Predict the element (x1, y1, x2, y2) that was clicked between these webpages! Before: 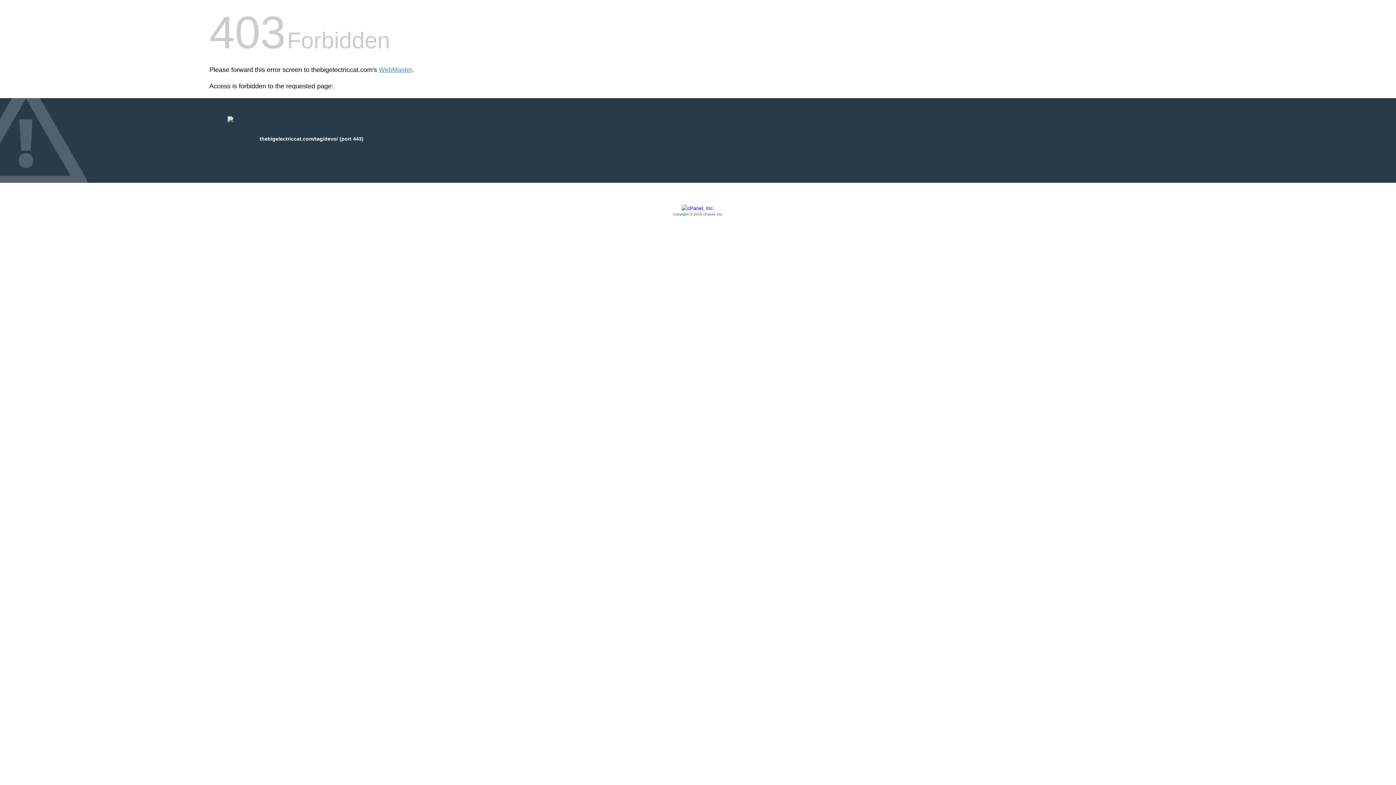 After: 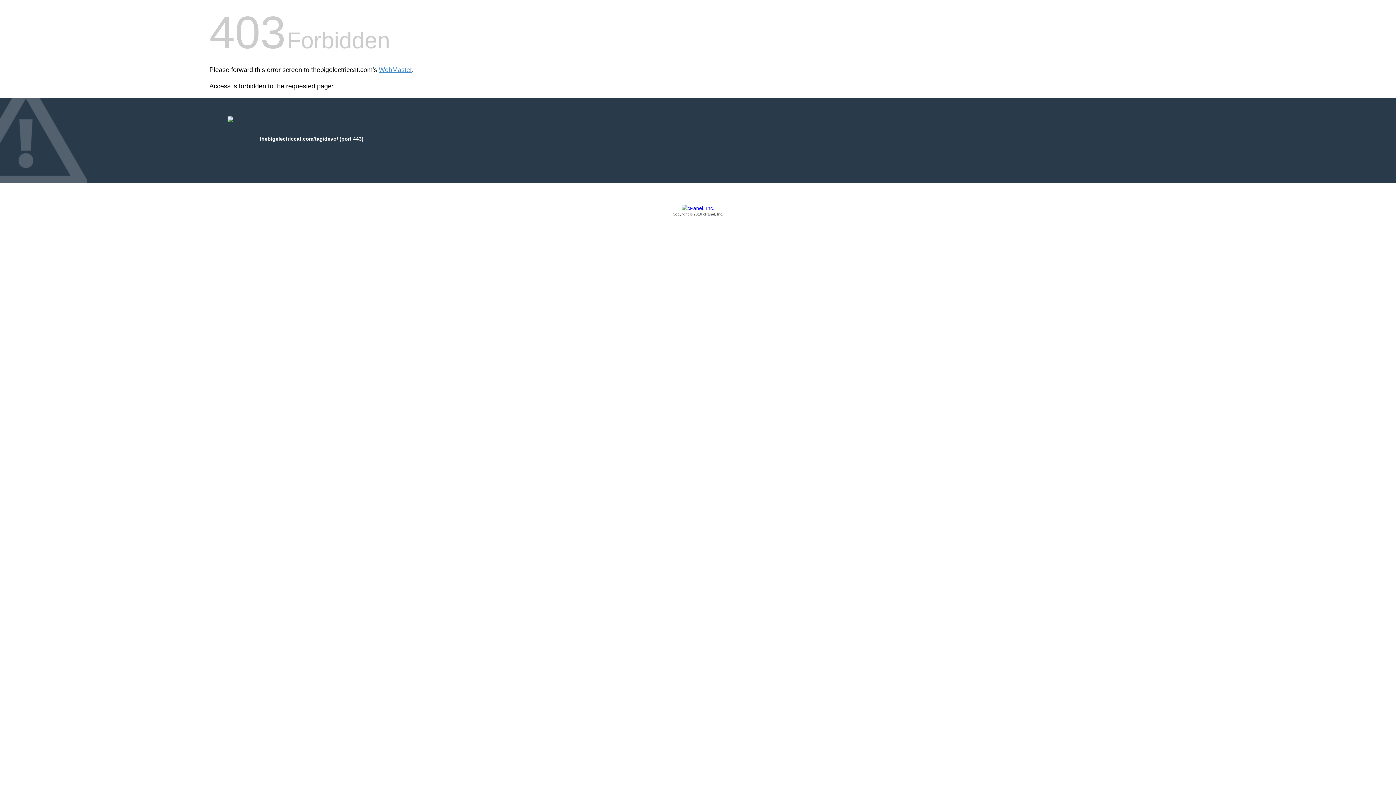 Action: label: Copyright © 2016 cPanel, Inc. bbox: (209, 205, 1186, 217)